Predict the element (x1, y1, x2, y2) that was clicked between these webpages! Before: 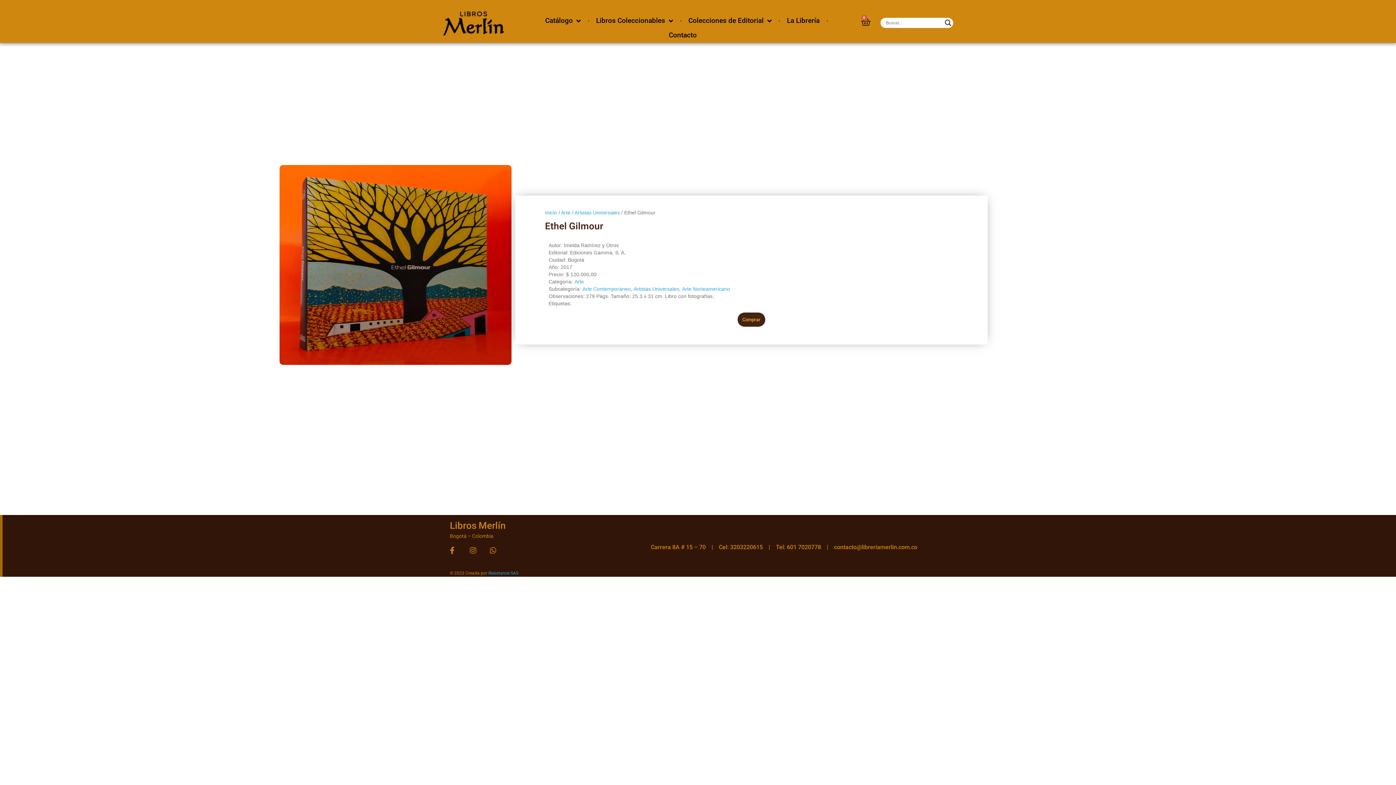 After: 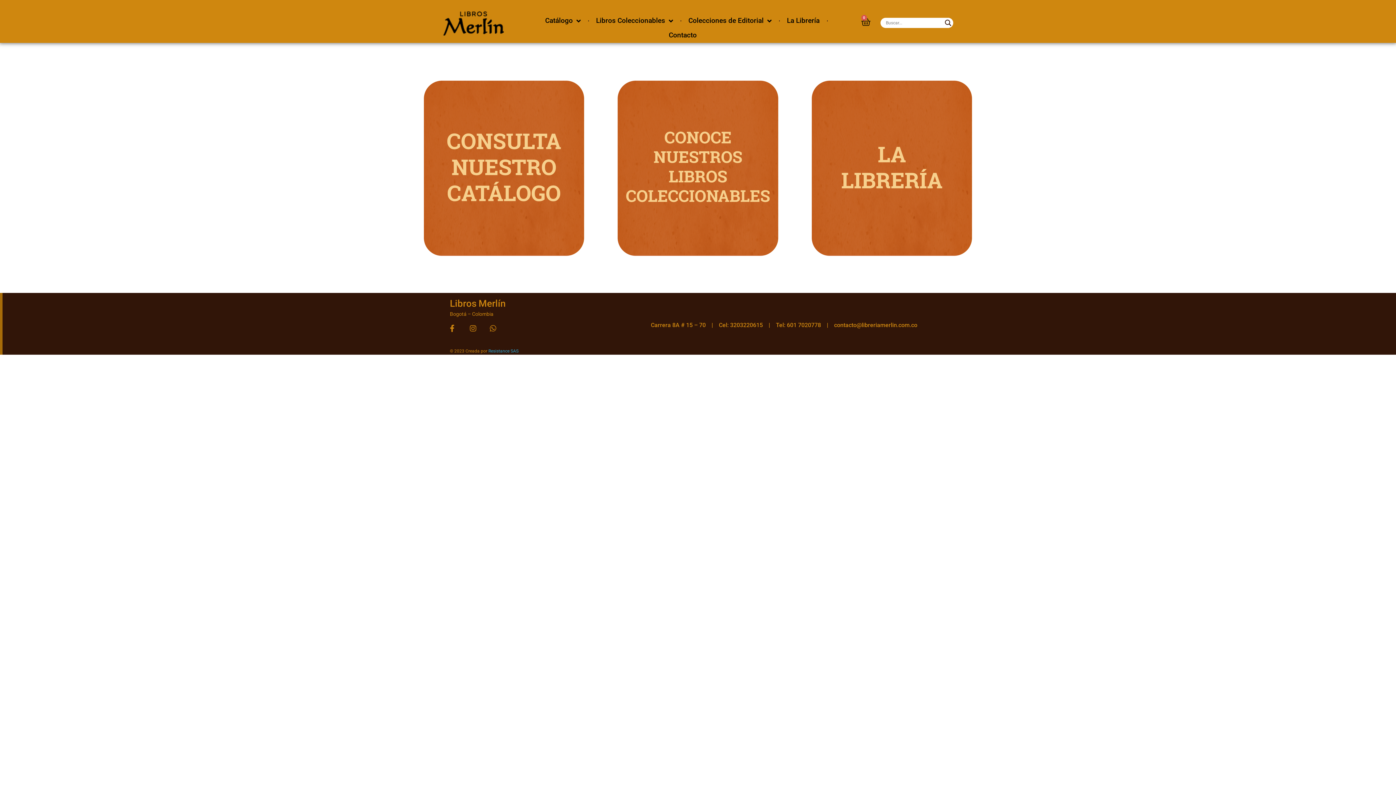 Action: bbox: (443, 11, 503, 35)